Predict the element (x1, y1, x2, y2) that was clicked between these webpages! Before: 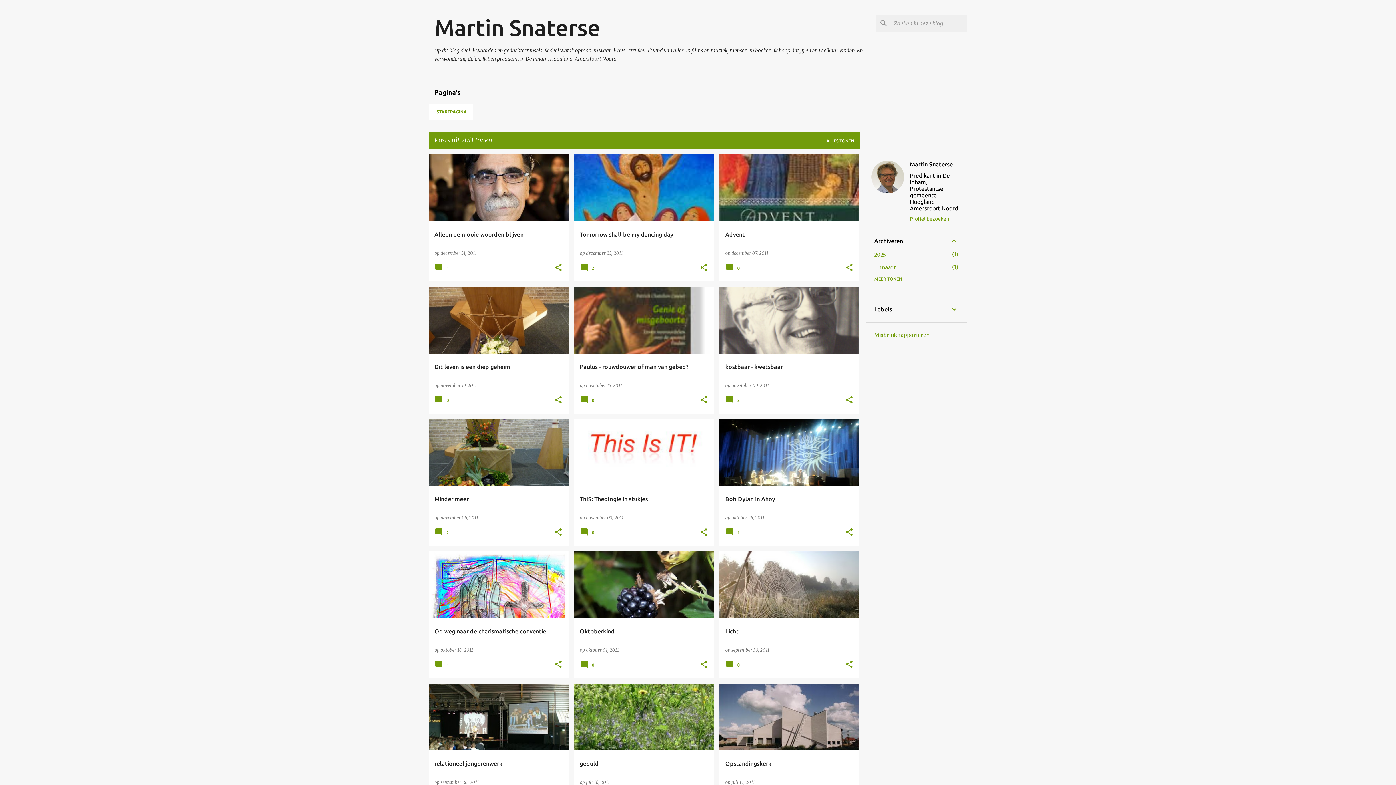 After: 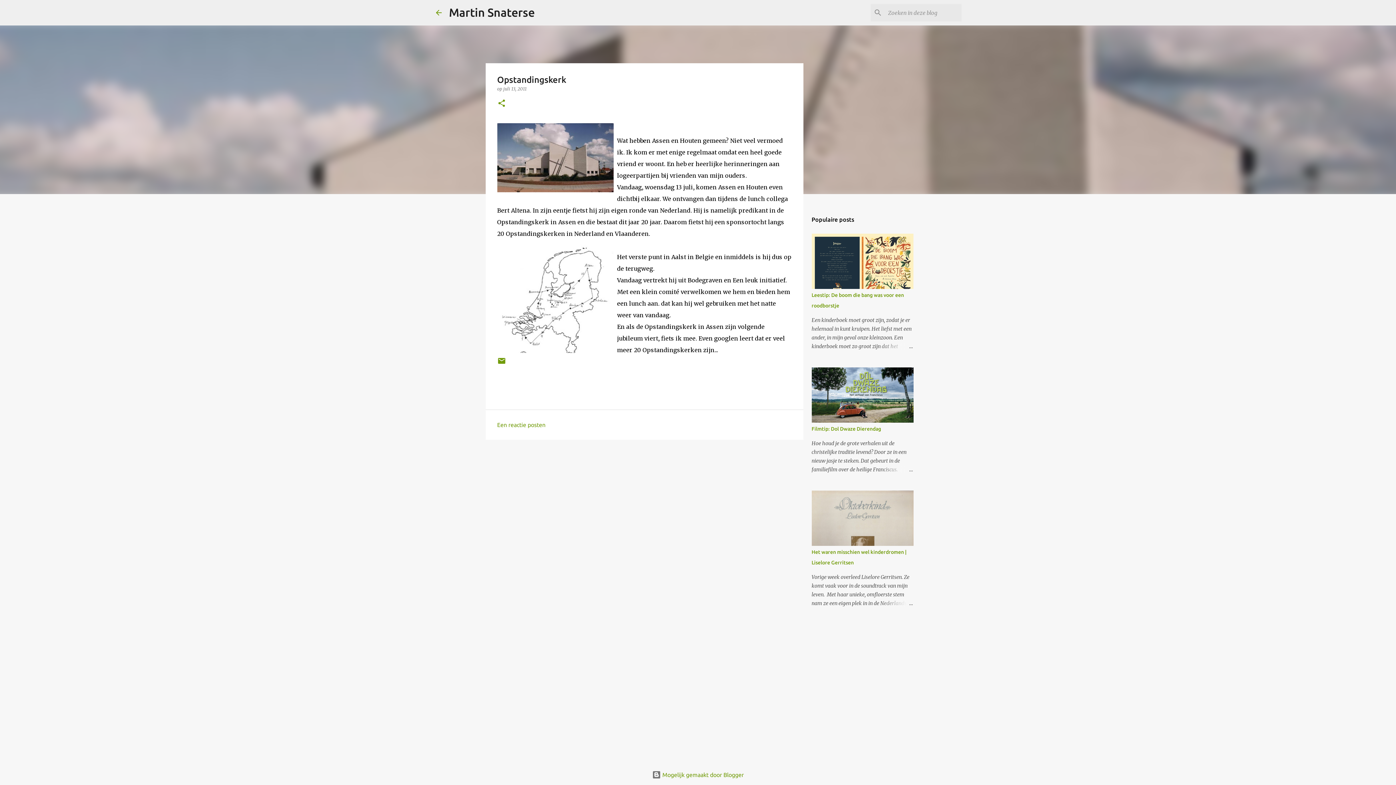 Action: label: Opstandingskerk bbox: (719, 652, 859, 884)